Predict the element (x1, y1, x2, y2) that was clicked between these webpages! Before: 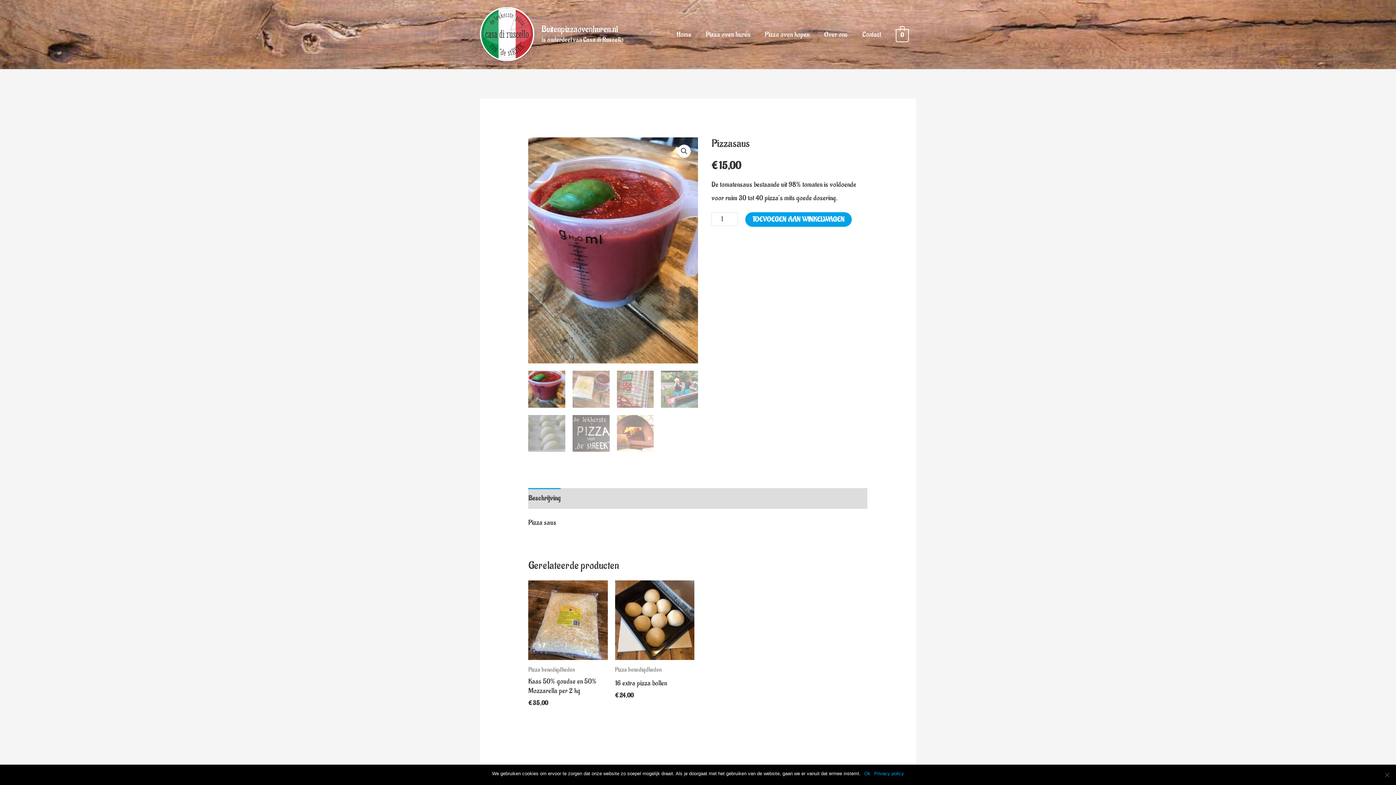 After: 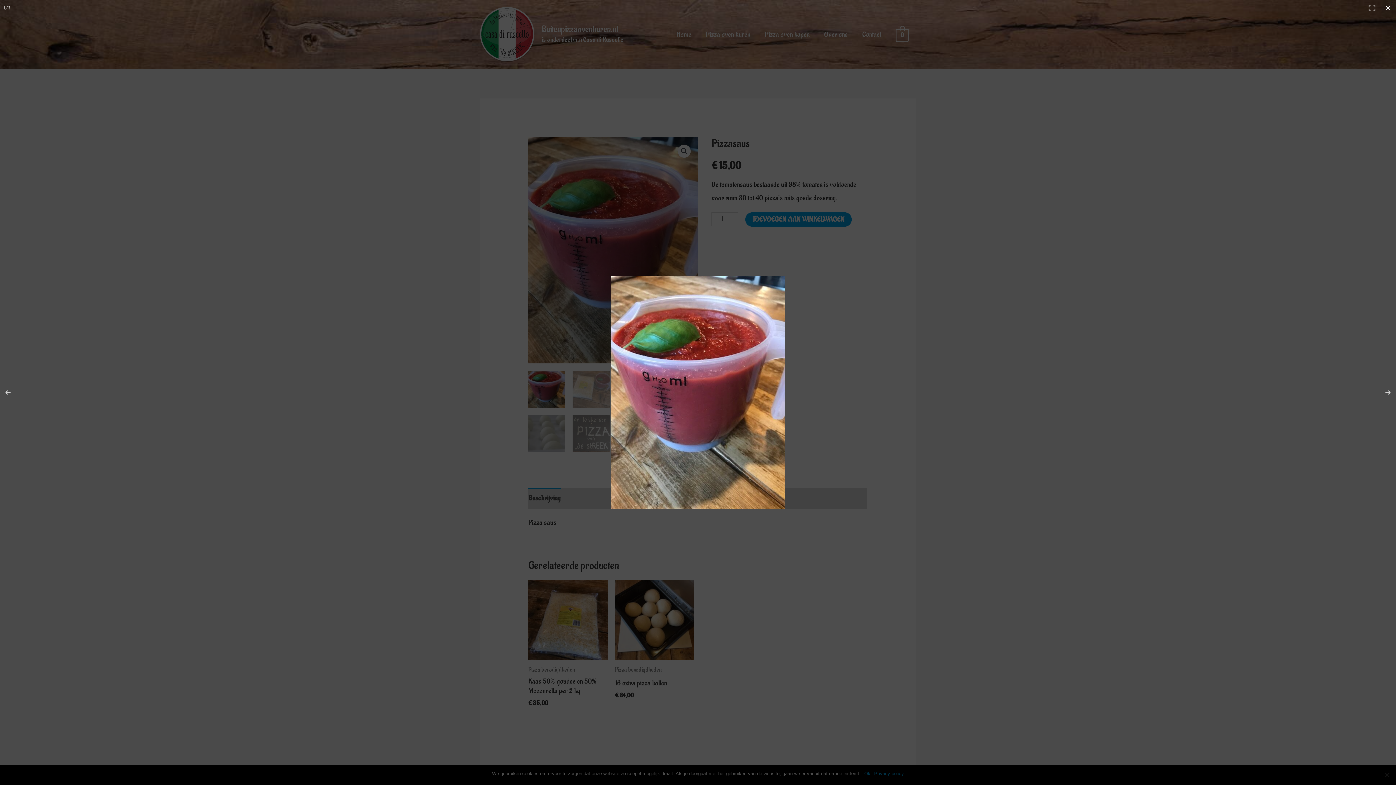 Action: label: Afbeeldinggalerij in volledig scherm bekijken bbox: (677, 144, 690, 157)